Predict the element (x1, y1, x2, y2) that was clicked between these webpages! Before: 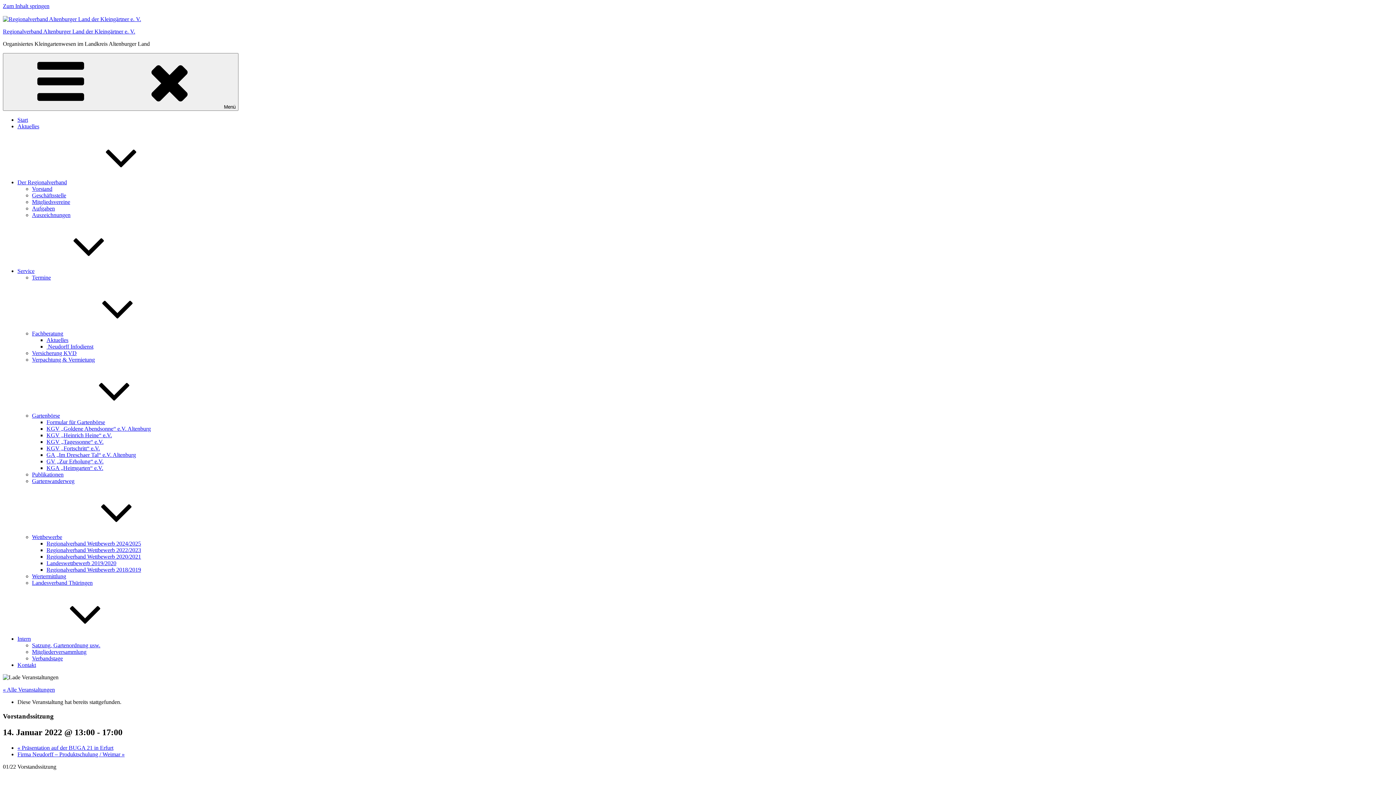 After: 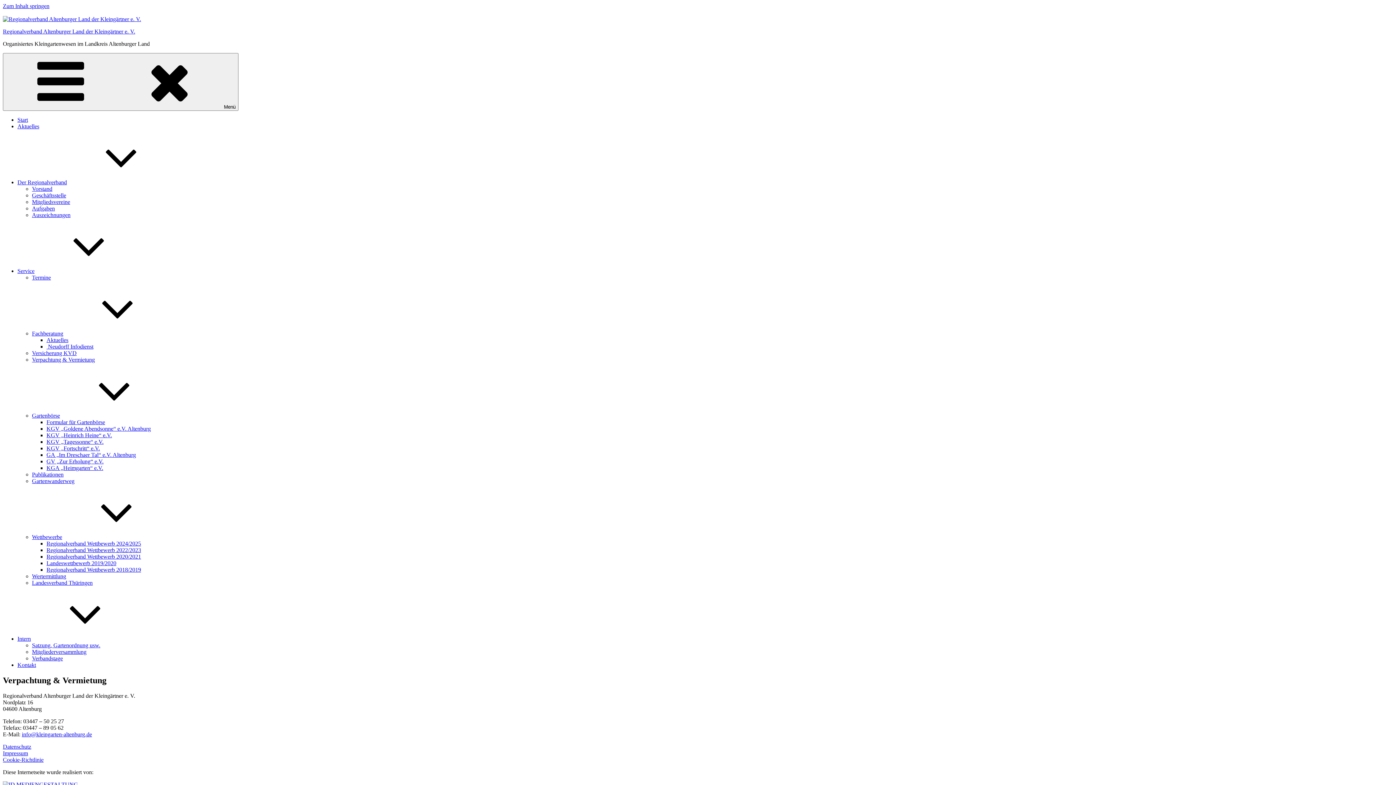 Action: label: Verpachtung & Vermietung bbox: (32, 356, 94, 362)